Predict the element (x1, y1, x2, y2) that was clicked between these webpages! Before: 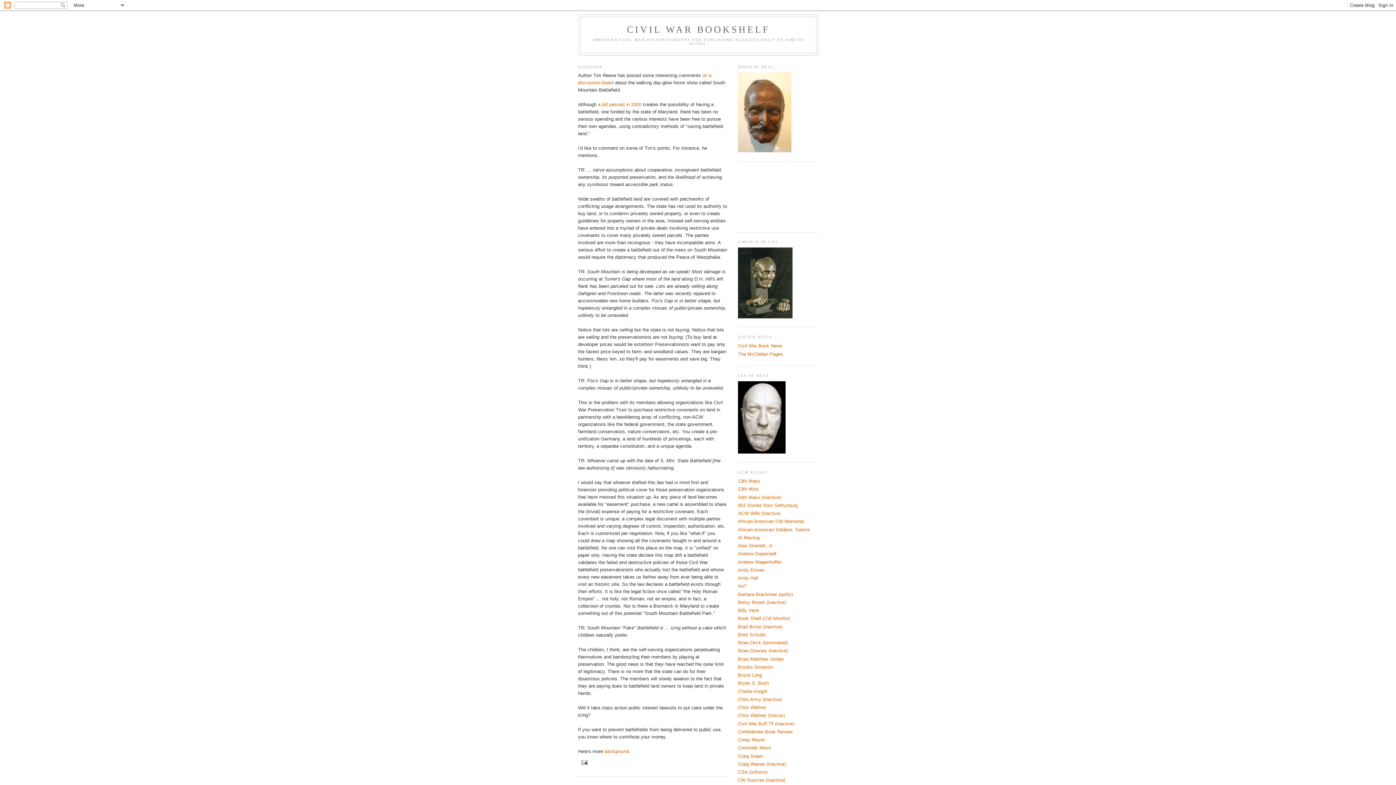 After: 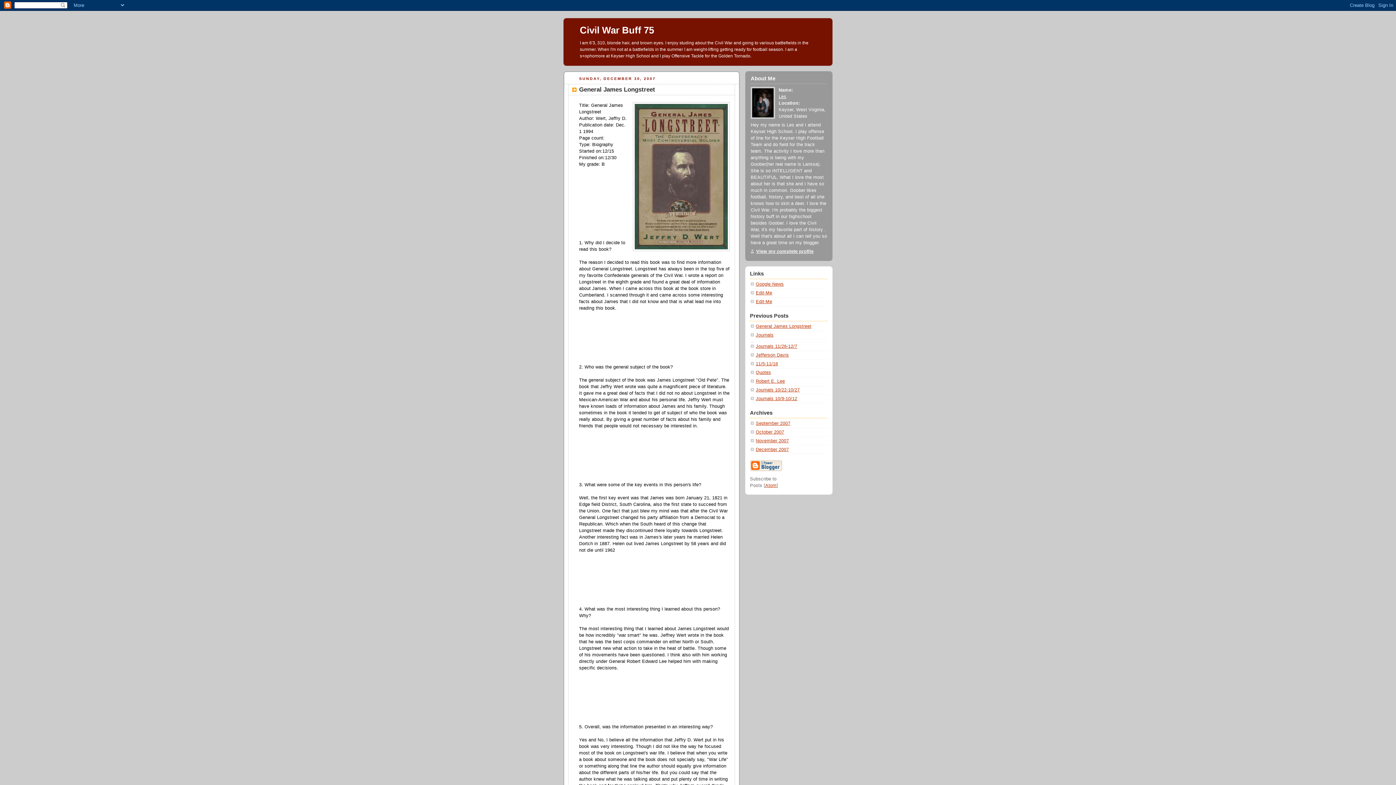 Action: bbox: (738, 721, 794, 726) label: Civil War Buff 75 (inactive)